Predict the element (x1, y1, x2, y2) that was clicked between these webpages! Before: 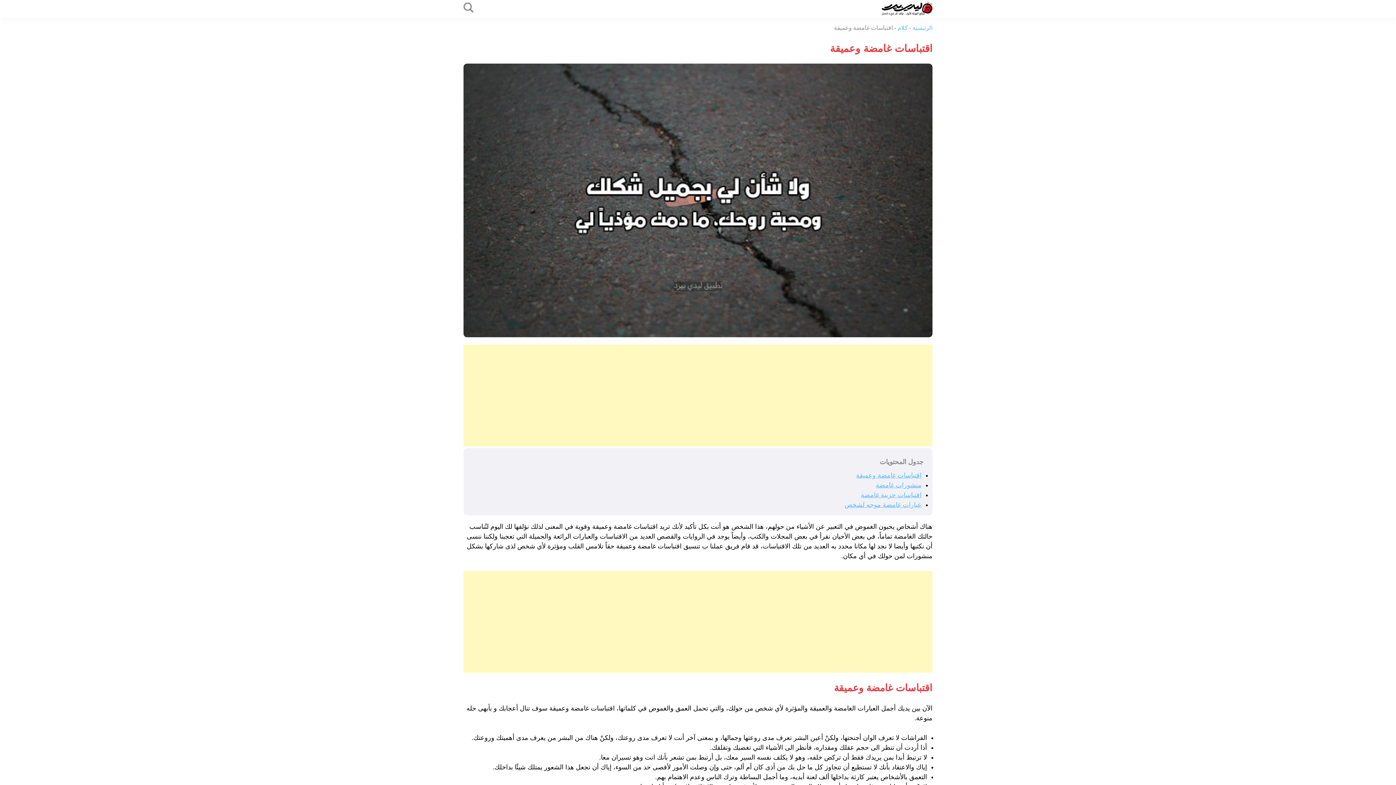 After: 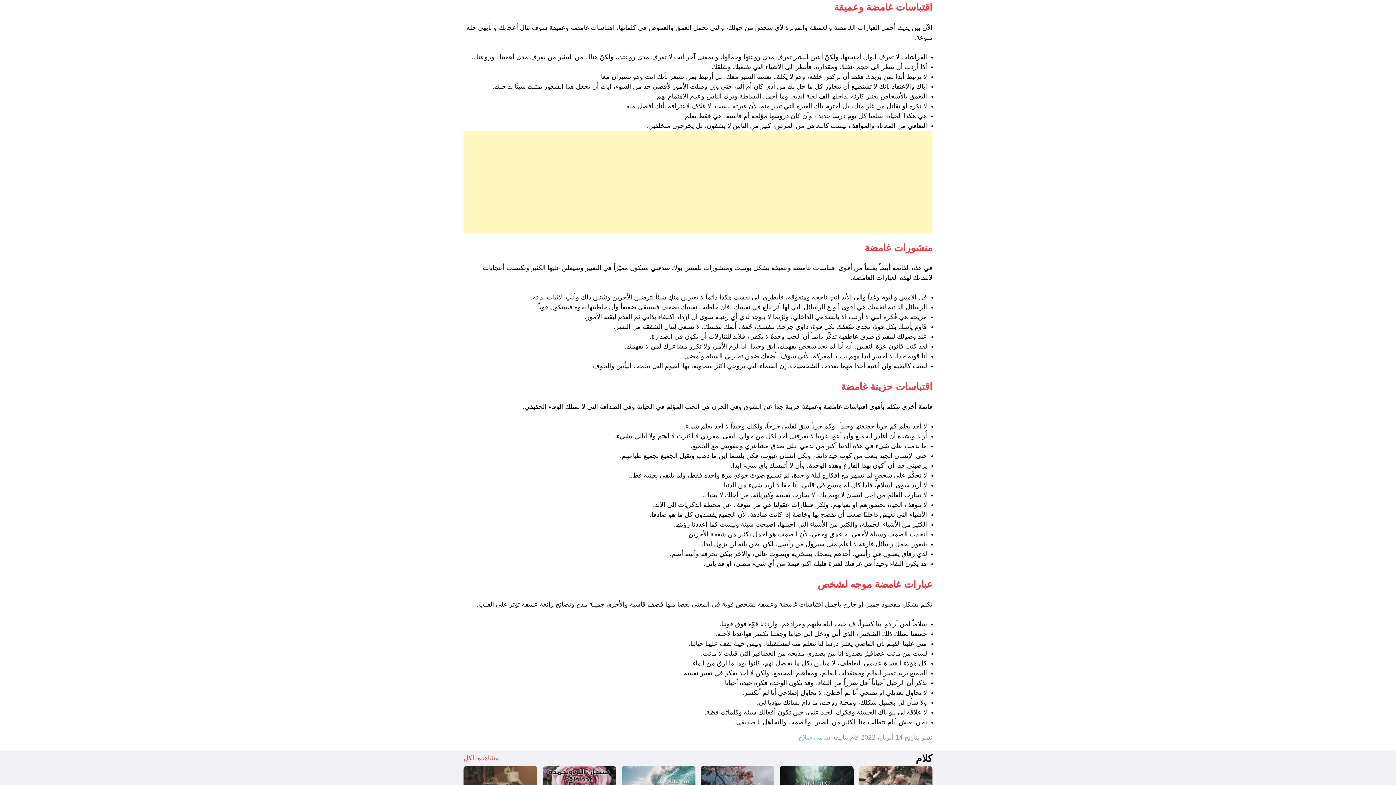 Action: bbox: (856, 471, 921, 479) label: اقتباسات غامضة وعميقة